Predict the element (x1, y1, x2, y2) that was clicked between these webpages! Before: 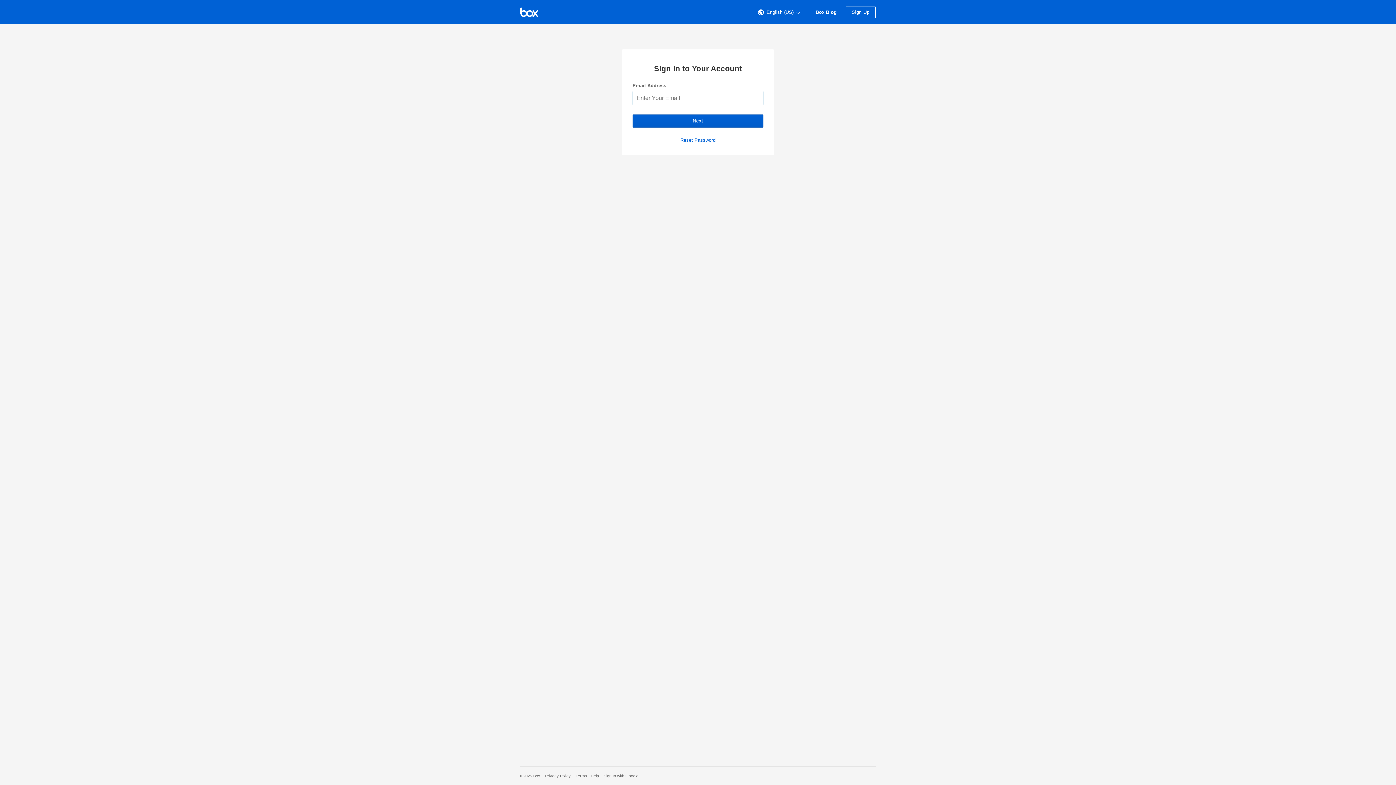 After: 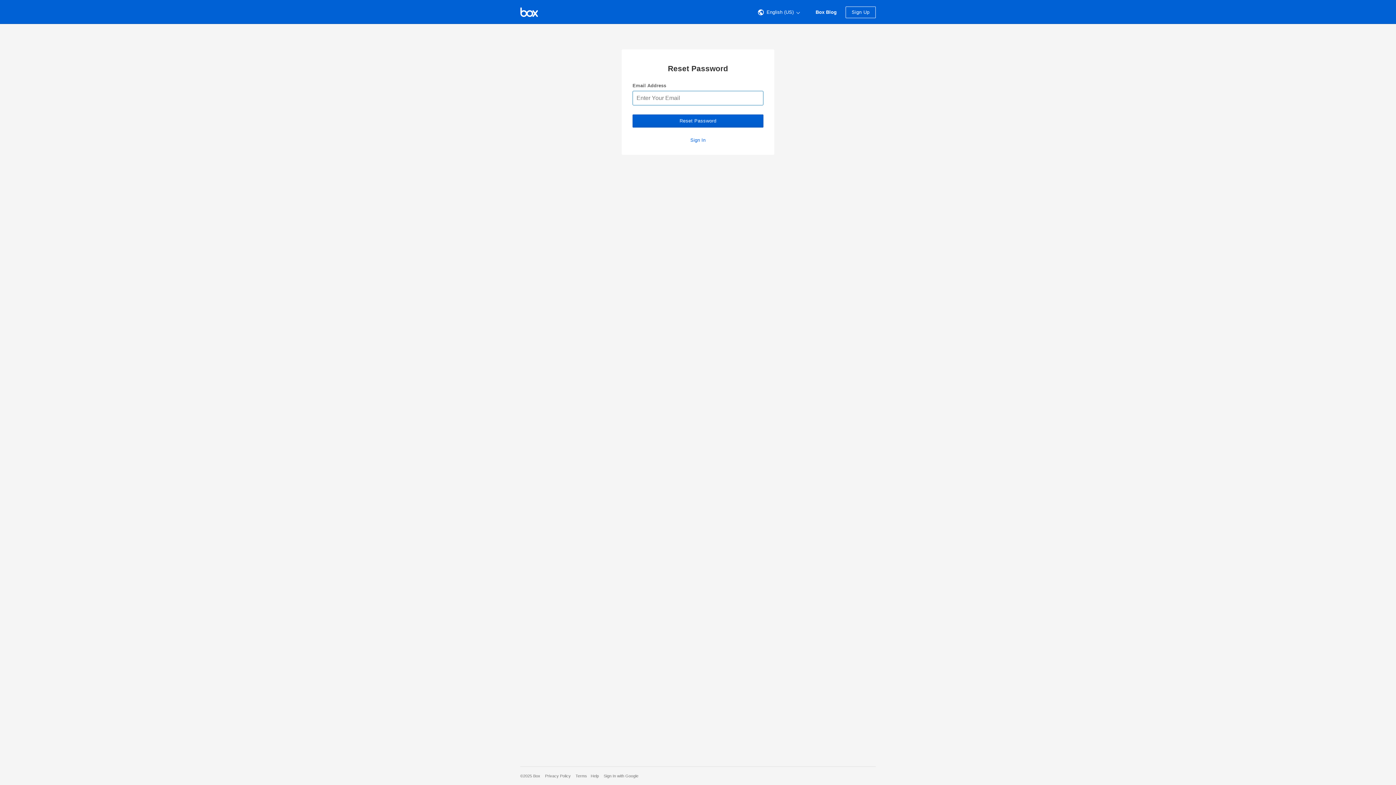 Action: label: Reset Password bbox: (680, 136, 715, 144)